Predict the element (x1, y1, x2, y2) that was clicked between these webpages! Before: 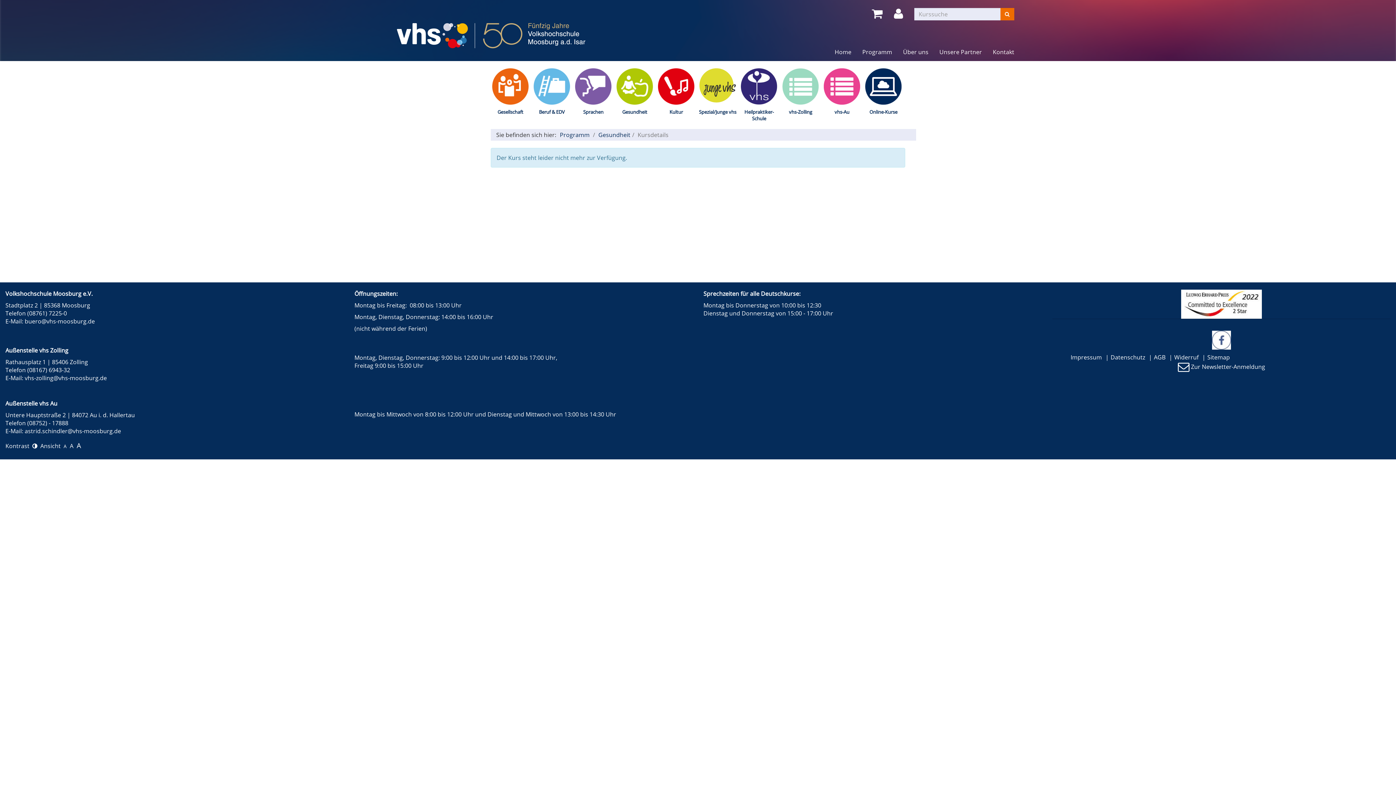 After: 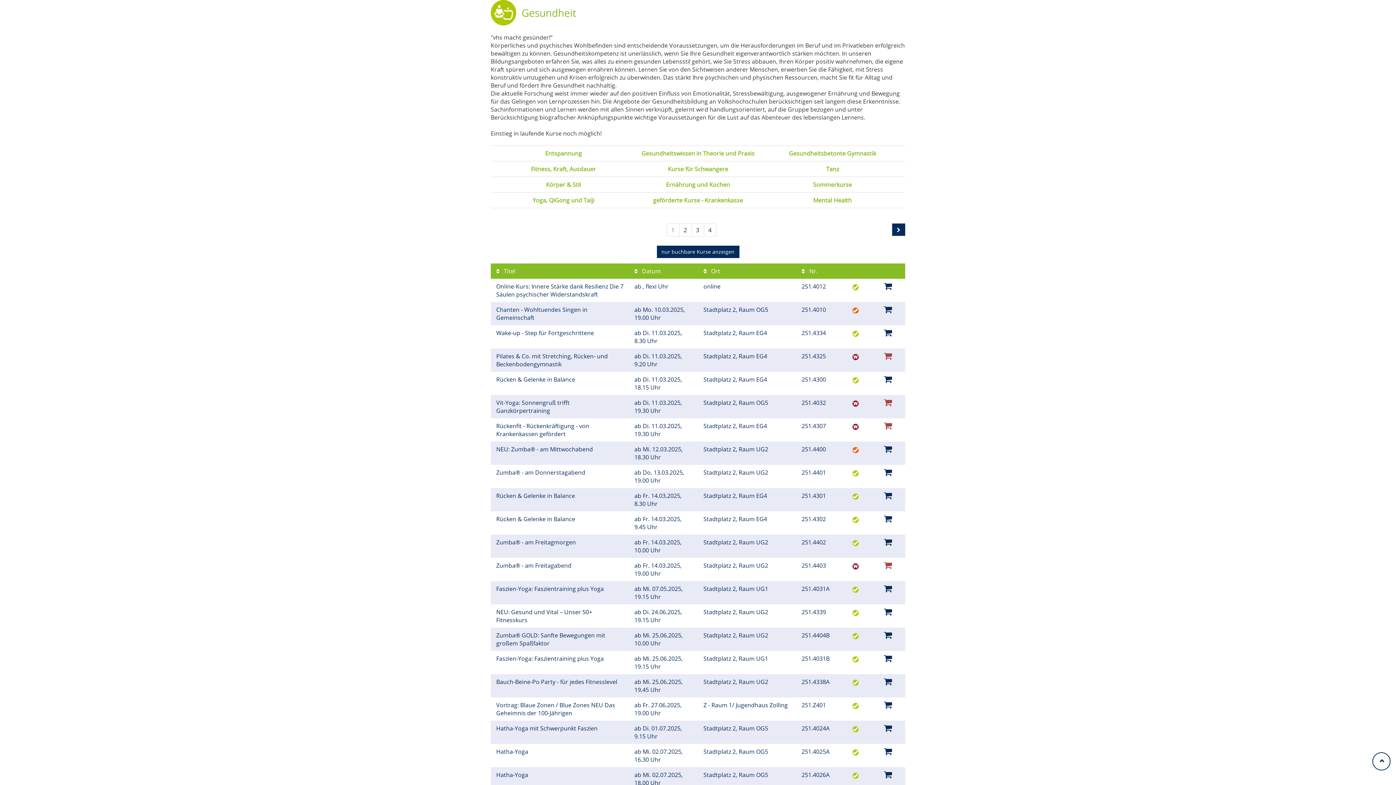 Action: bbox: (615, 68, 654, 115) label: Gesundheit